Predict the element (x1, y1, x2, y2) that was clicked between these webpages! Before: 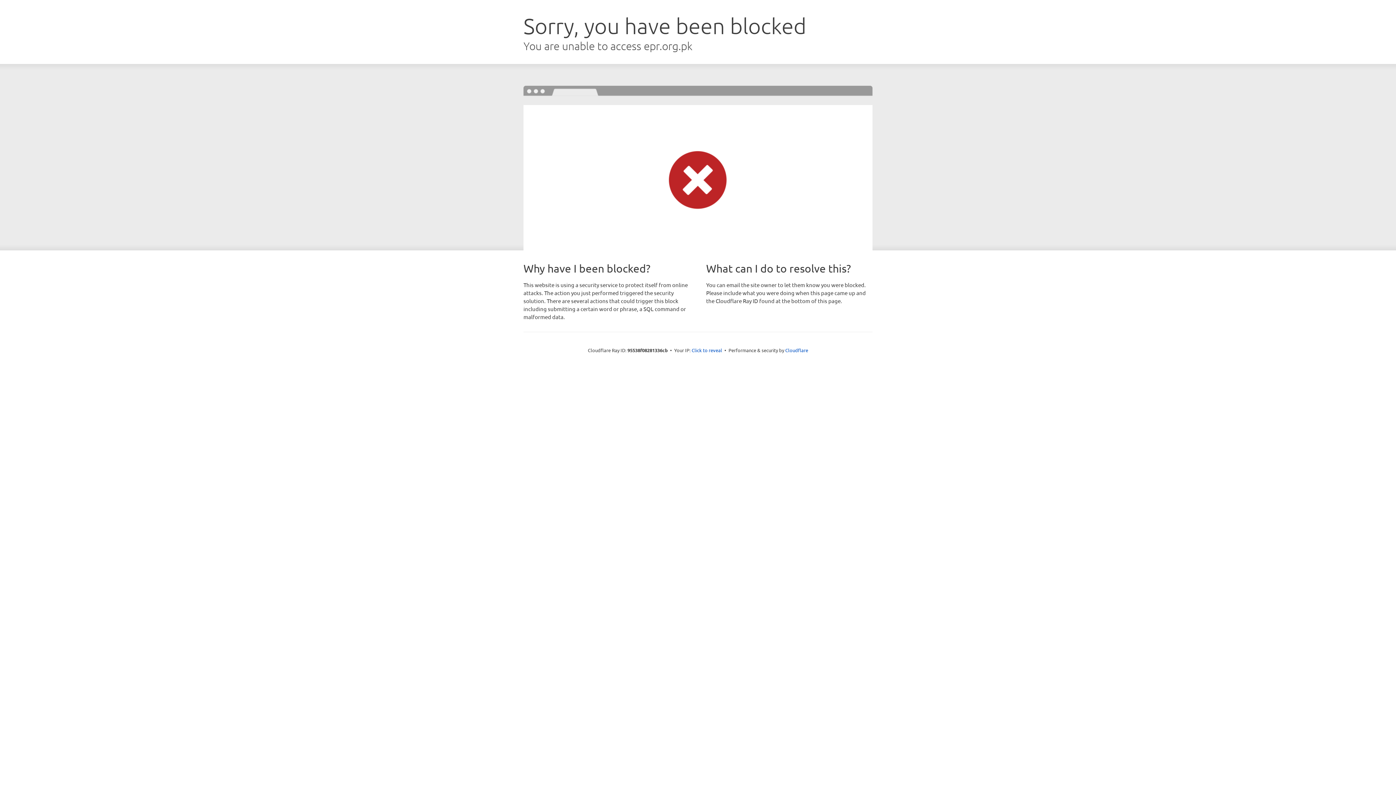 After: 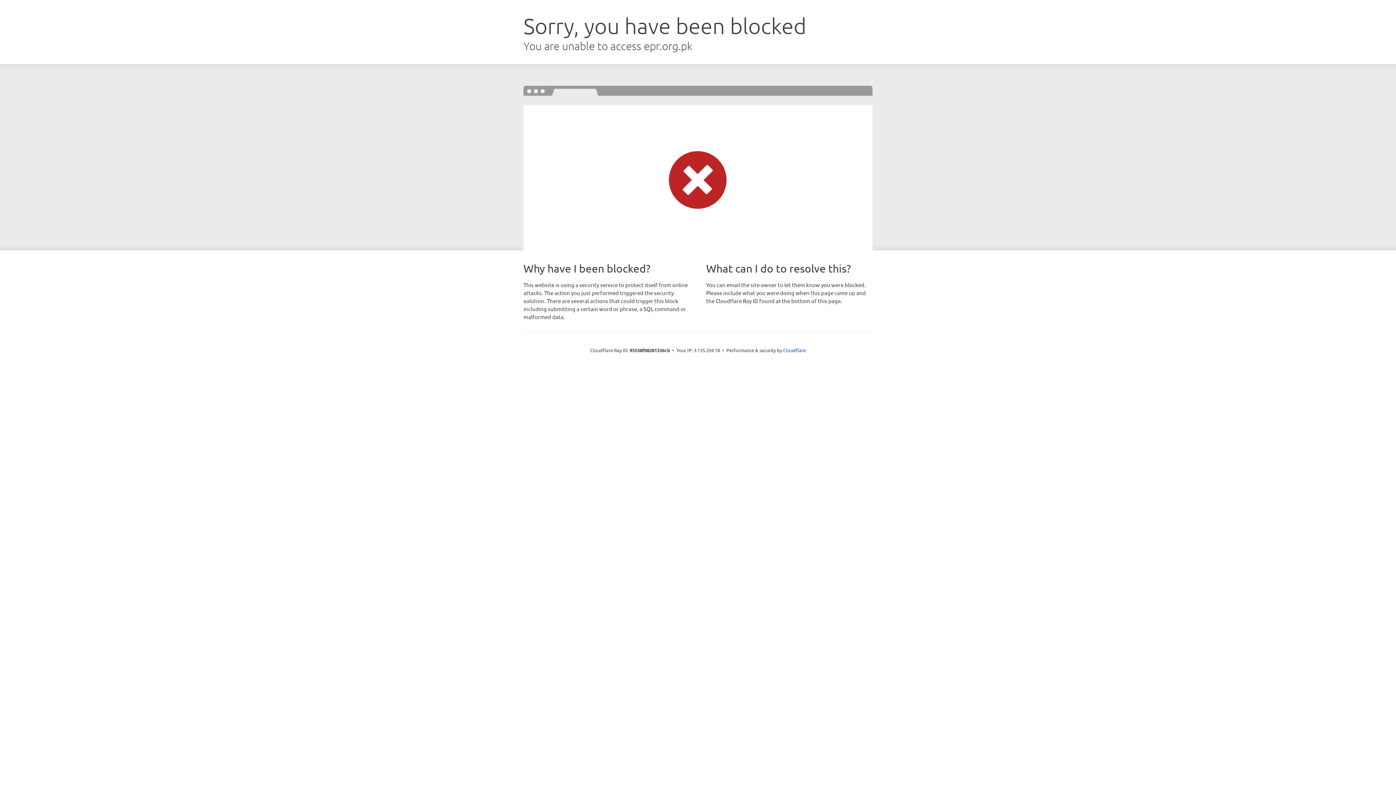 Action: label: Click to reveal bbox: (691, 346, 722, 353)